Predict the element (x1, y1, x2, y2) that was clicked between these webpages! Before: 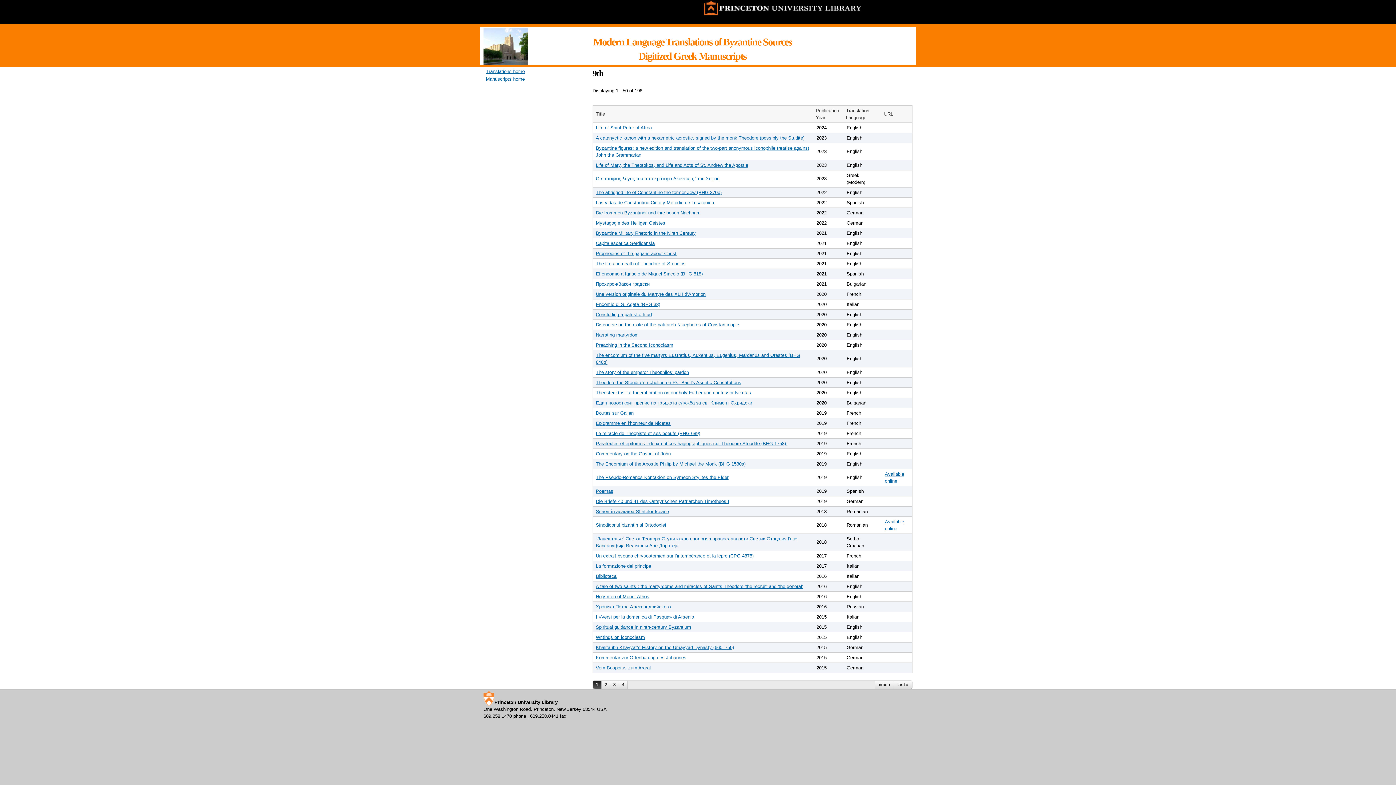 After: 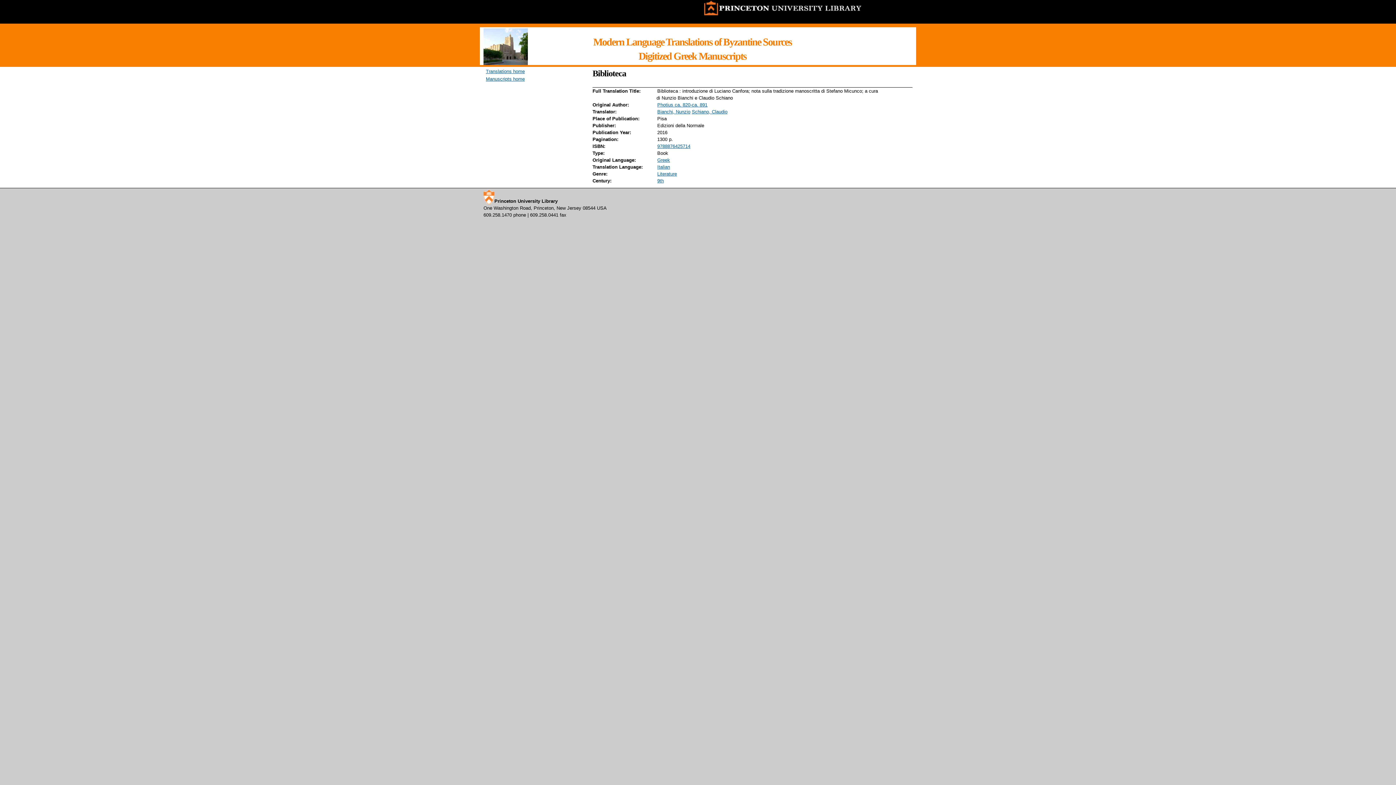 Action: label: Biblioteca bbox: (596, 573, 616, 579)